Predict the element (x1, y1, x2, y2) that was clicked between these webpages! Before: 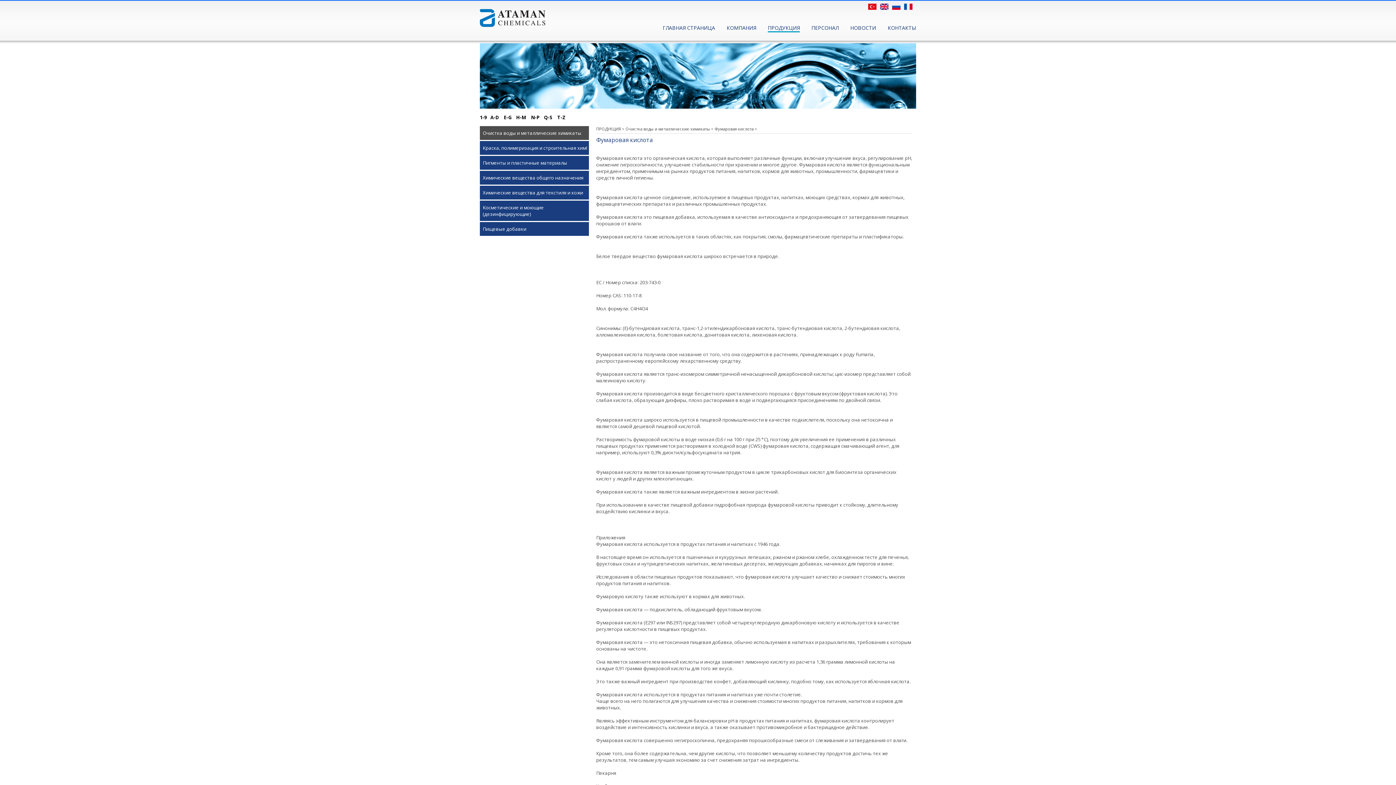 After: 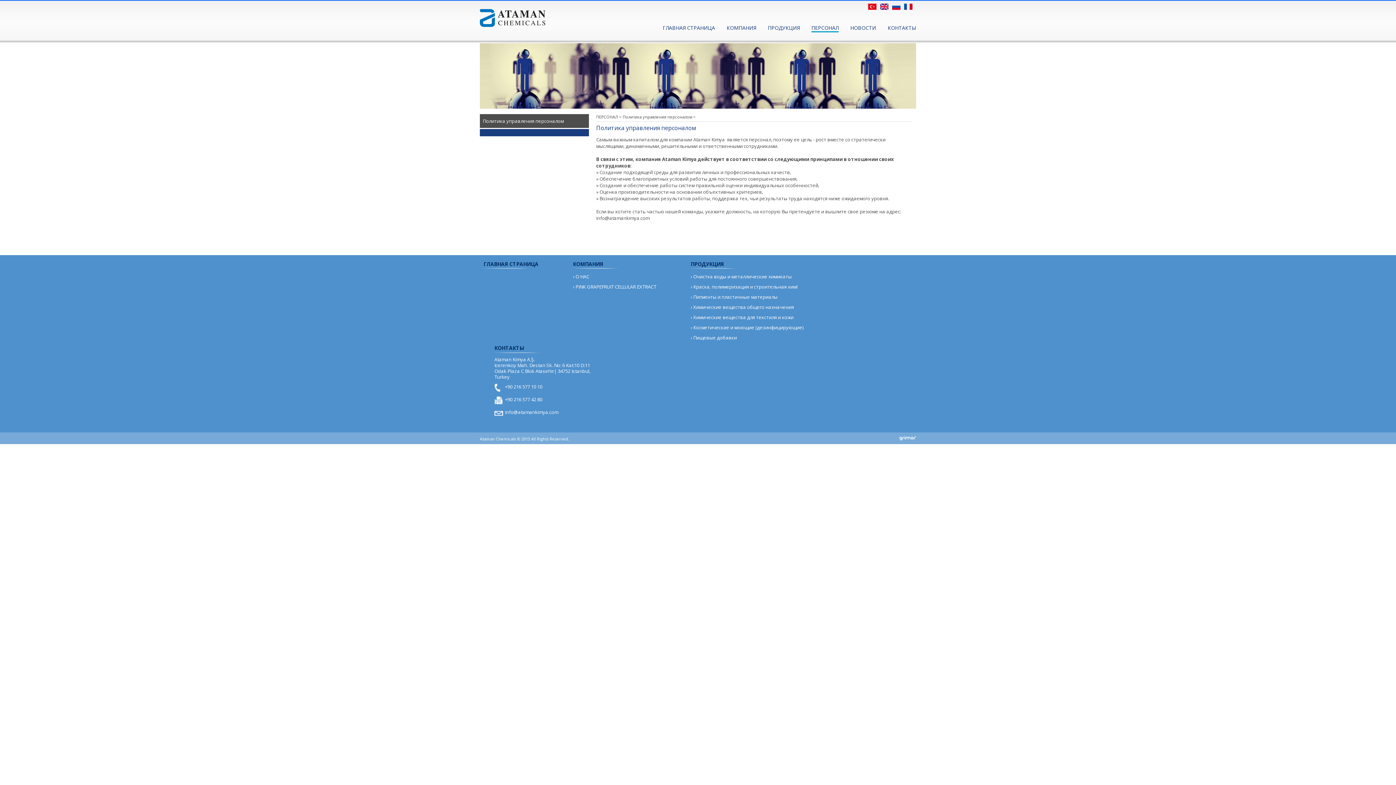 Action: bbox: (811, 24, 838, 31) label: ПЕРСОНАЛ